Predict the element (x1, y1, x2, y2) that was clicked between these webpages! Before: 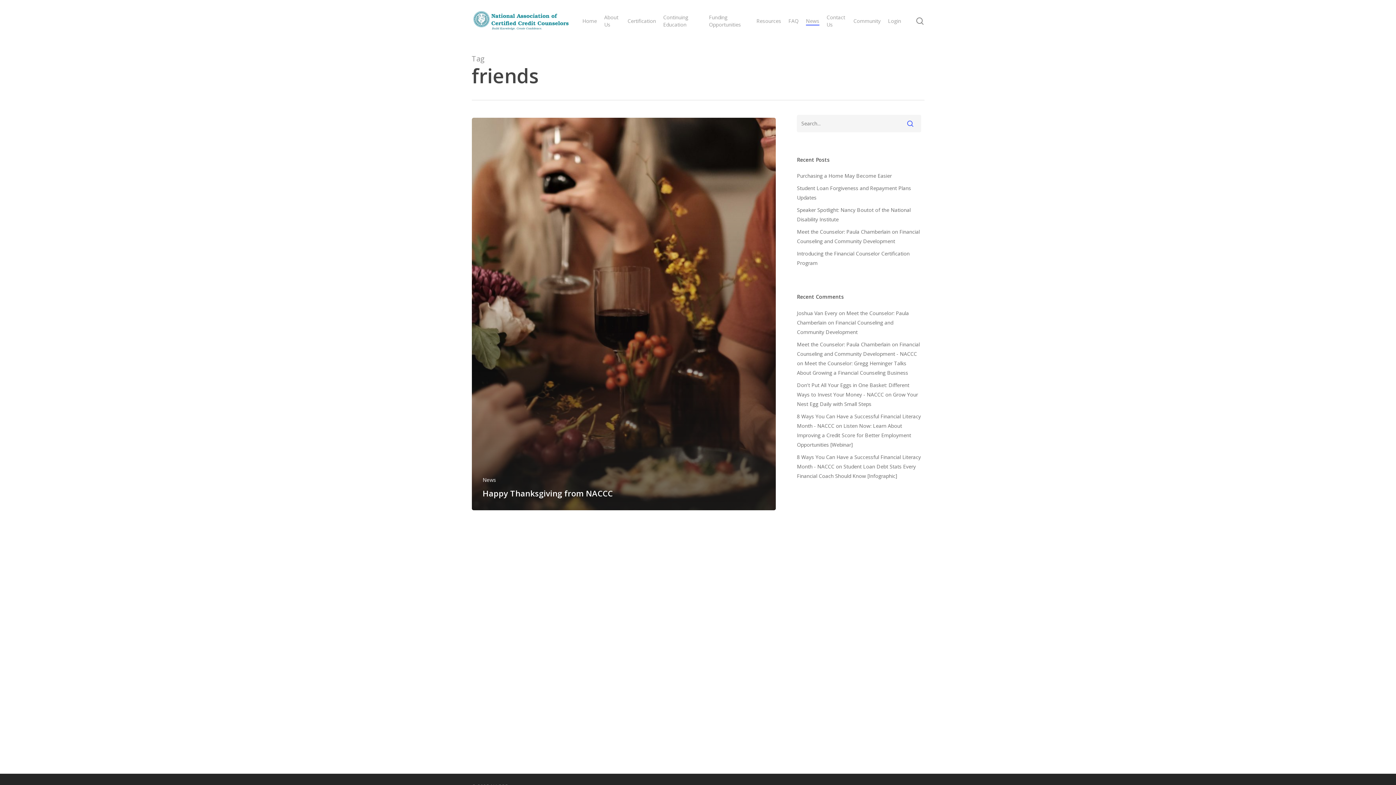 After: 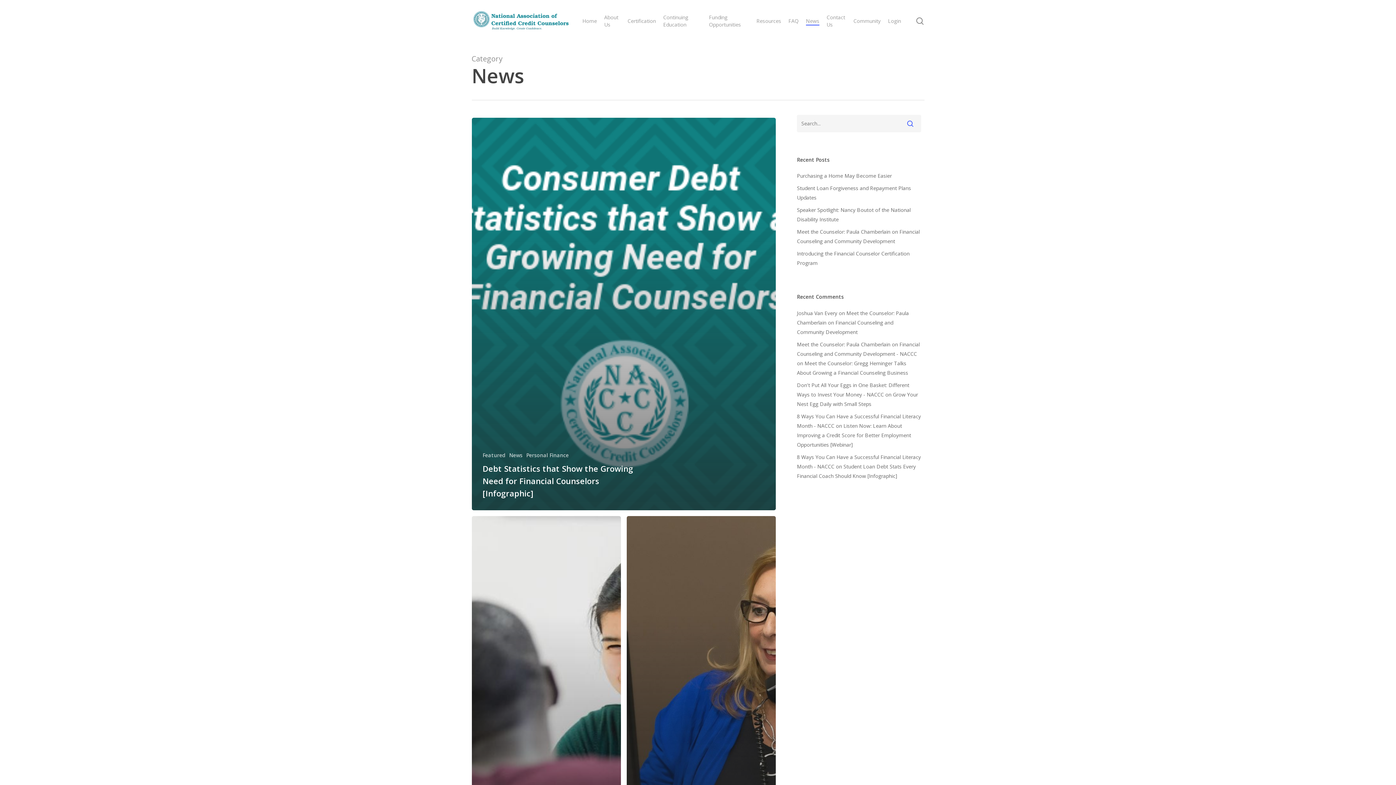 Action: label: News bbox: (482, 476, 496, 483)